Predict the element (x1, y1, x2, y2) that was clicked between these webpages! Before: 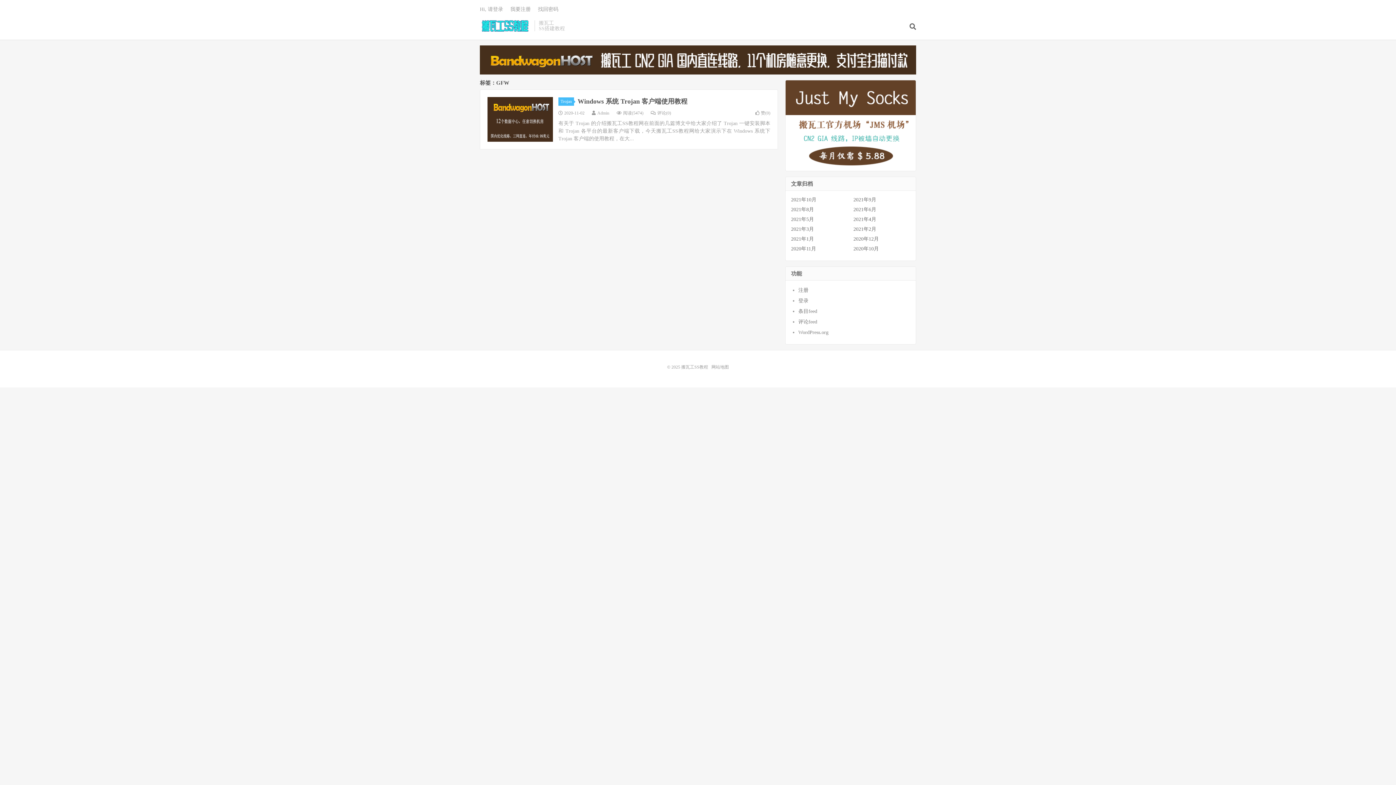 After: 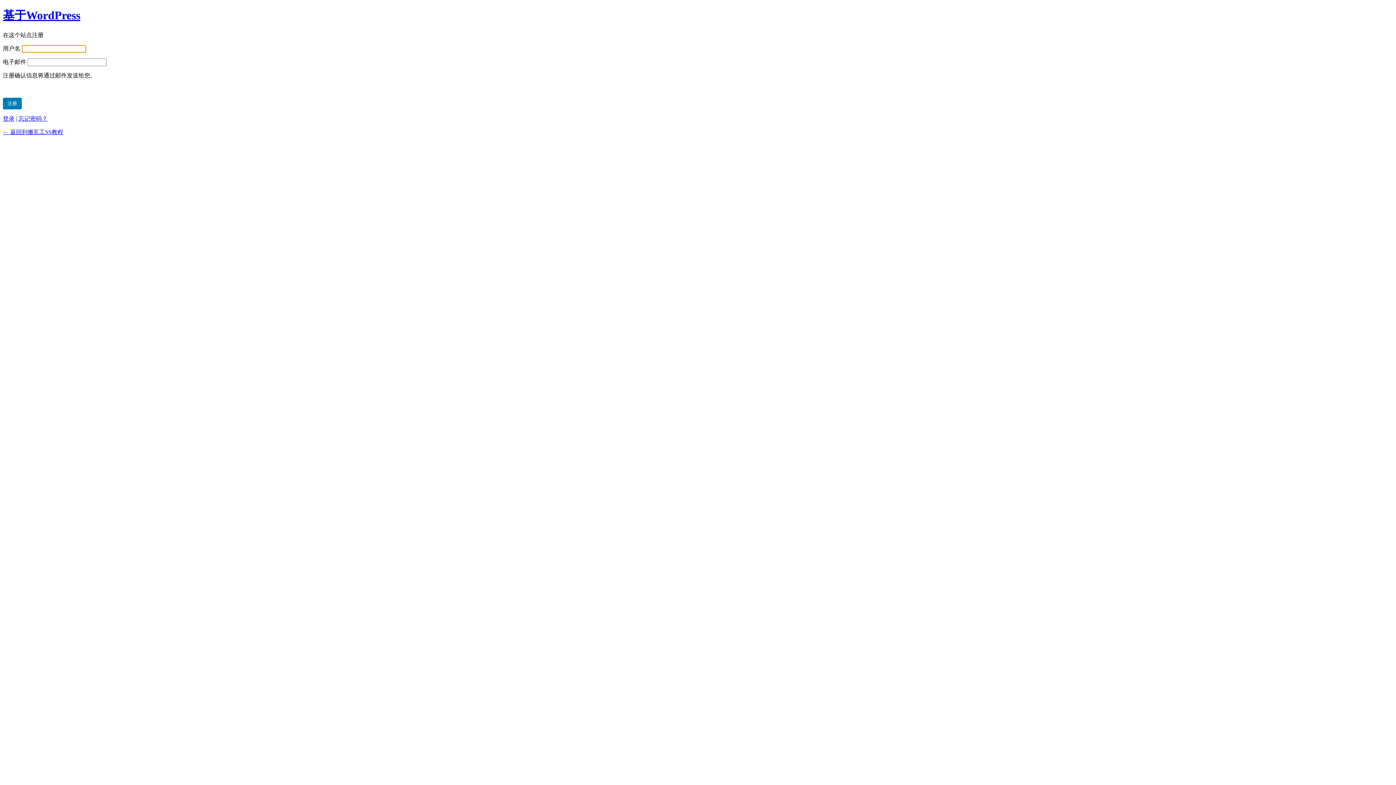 Action: bbox: (798, 287, 808, 292) label: 注册